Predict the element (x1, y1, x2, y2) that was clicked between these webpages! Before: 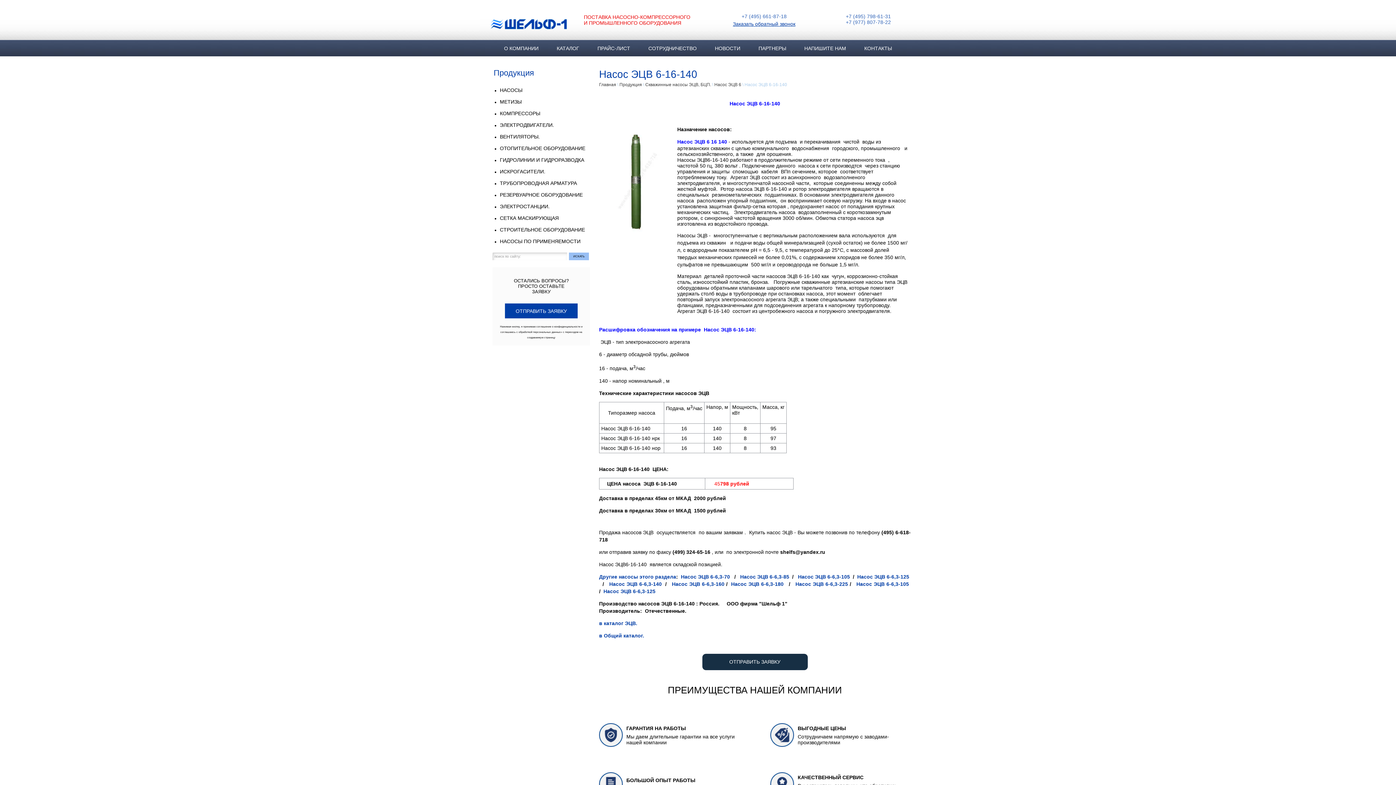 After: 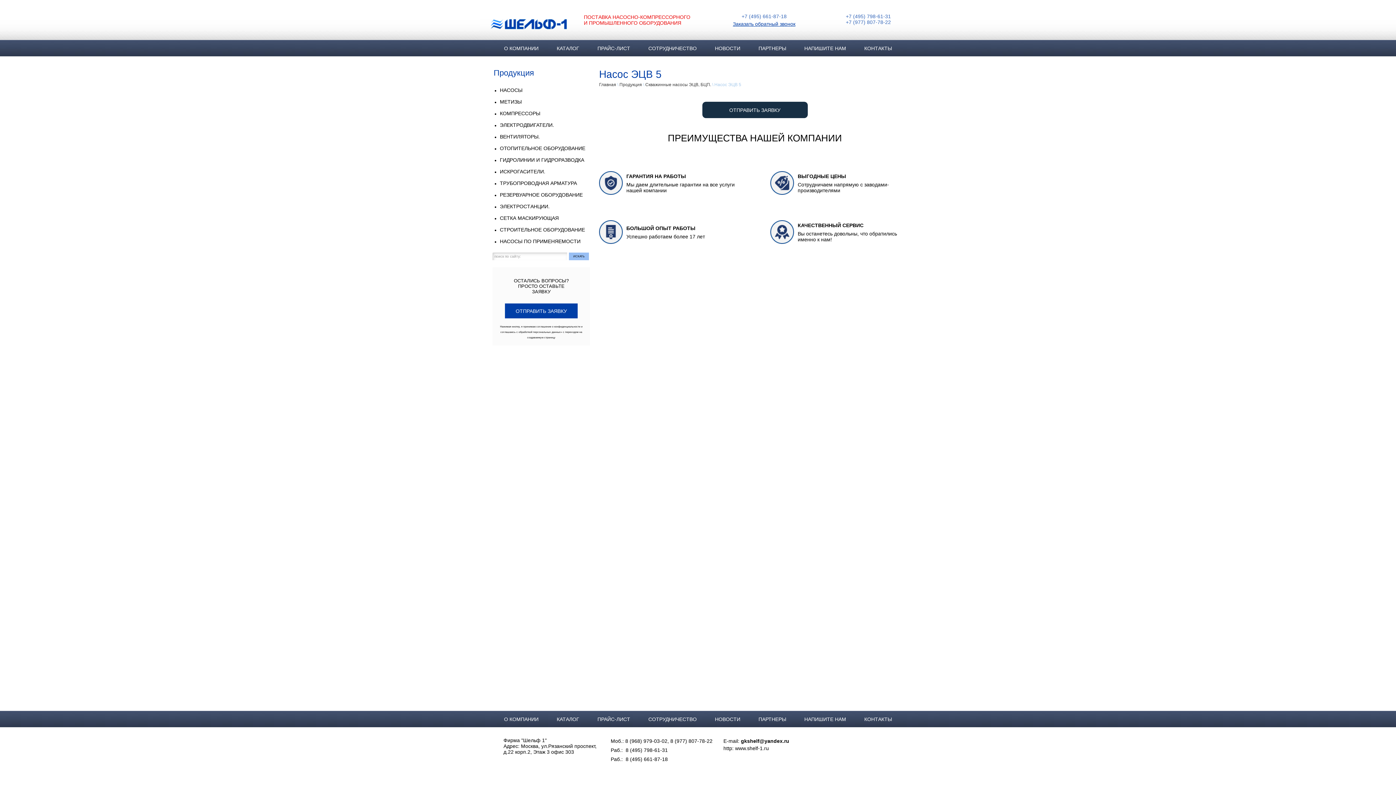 Action: bbox: (681, 574, 730, 579) label: Насос ЭЦВ 6-6,3-70